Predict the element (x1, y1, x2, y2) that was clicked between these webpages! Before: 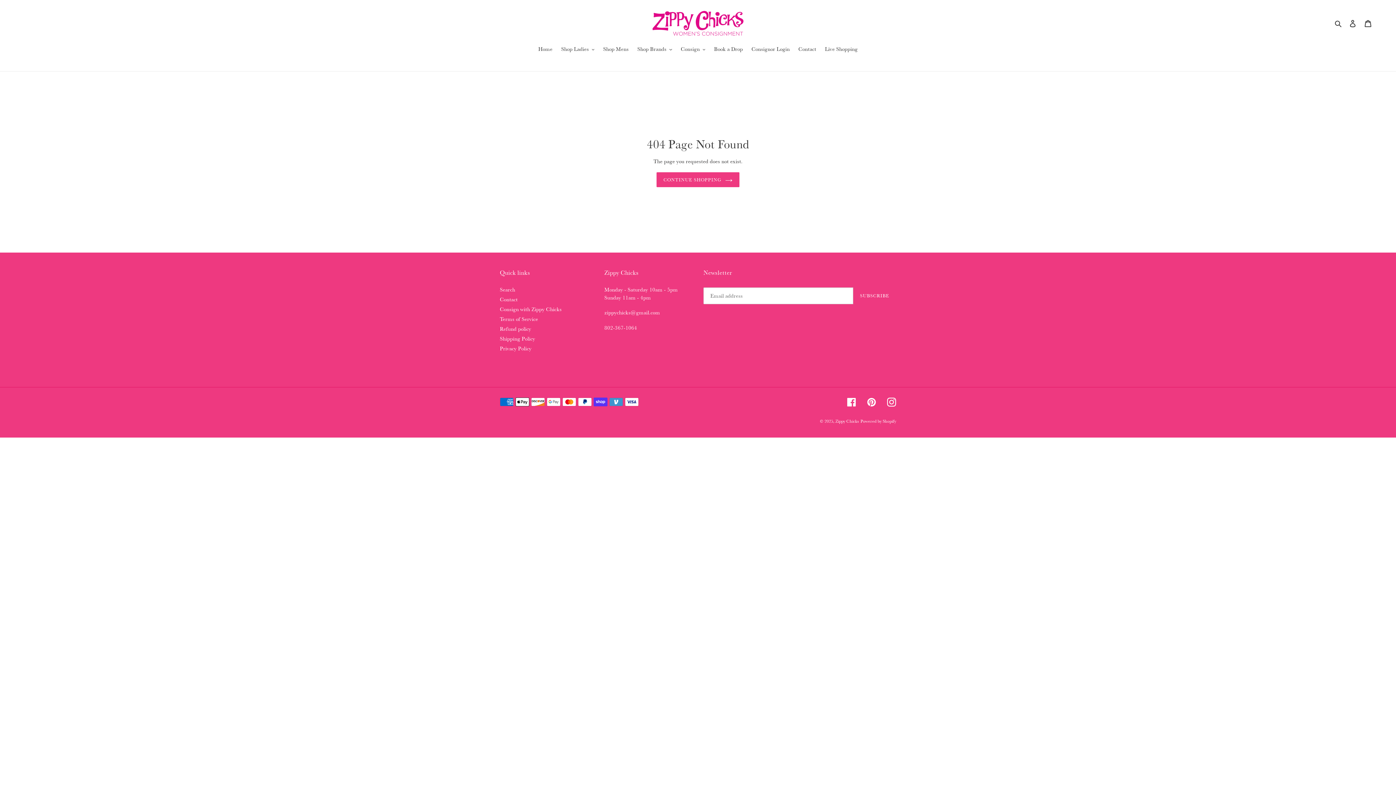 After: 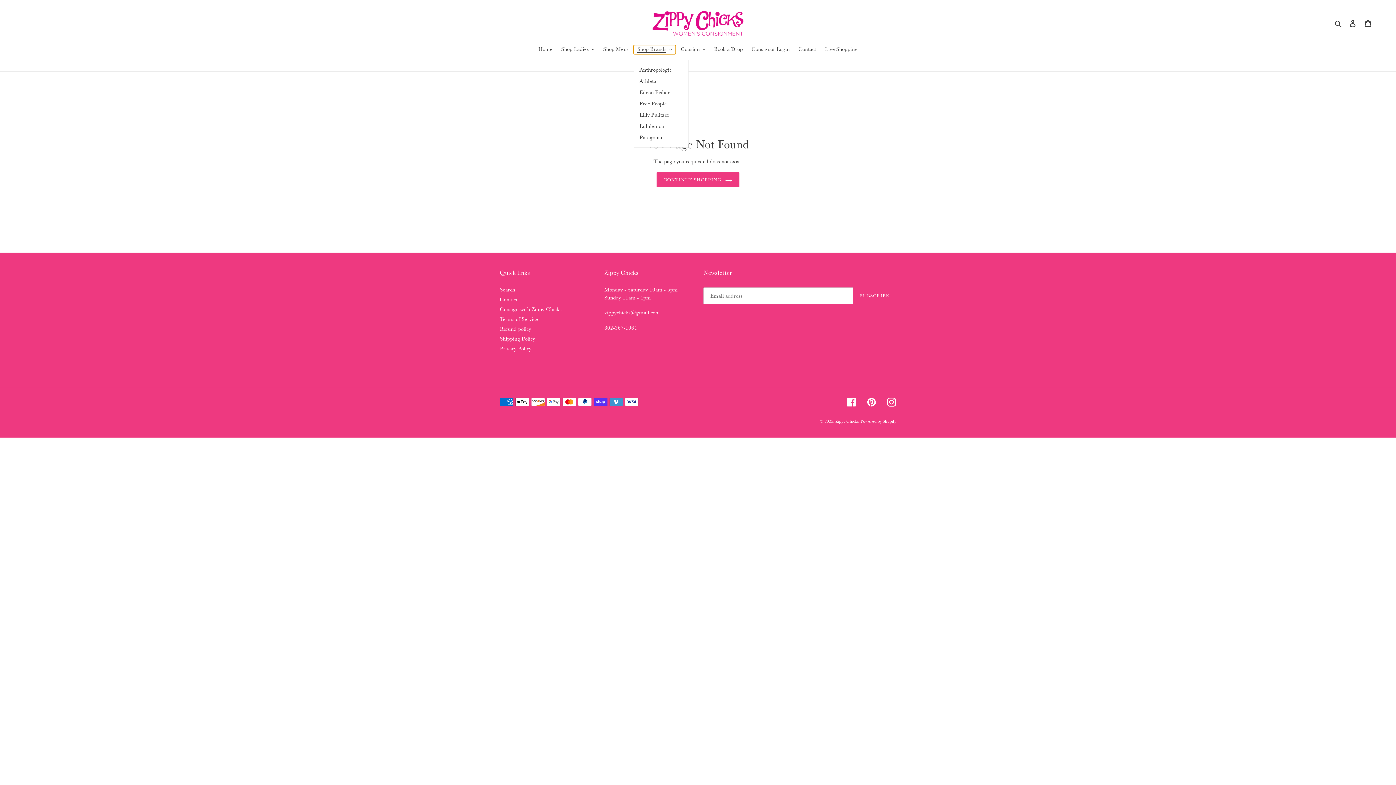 Action: label: Shop Brands bbox: (633, 44, 675, 54)